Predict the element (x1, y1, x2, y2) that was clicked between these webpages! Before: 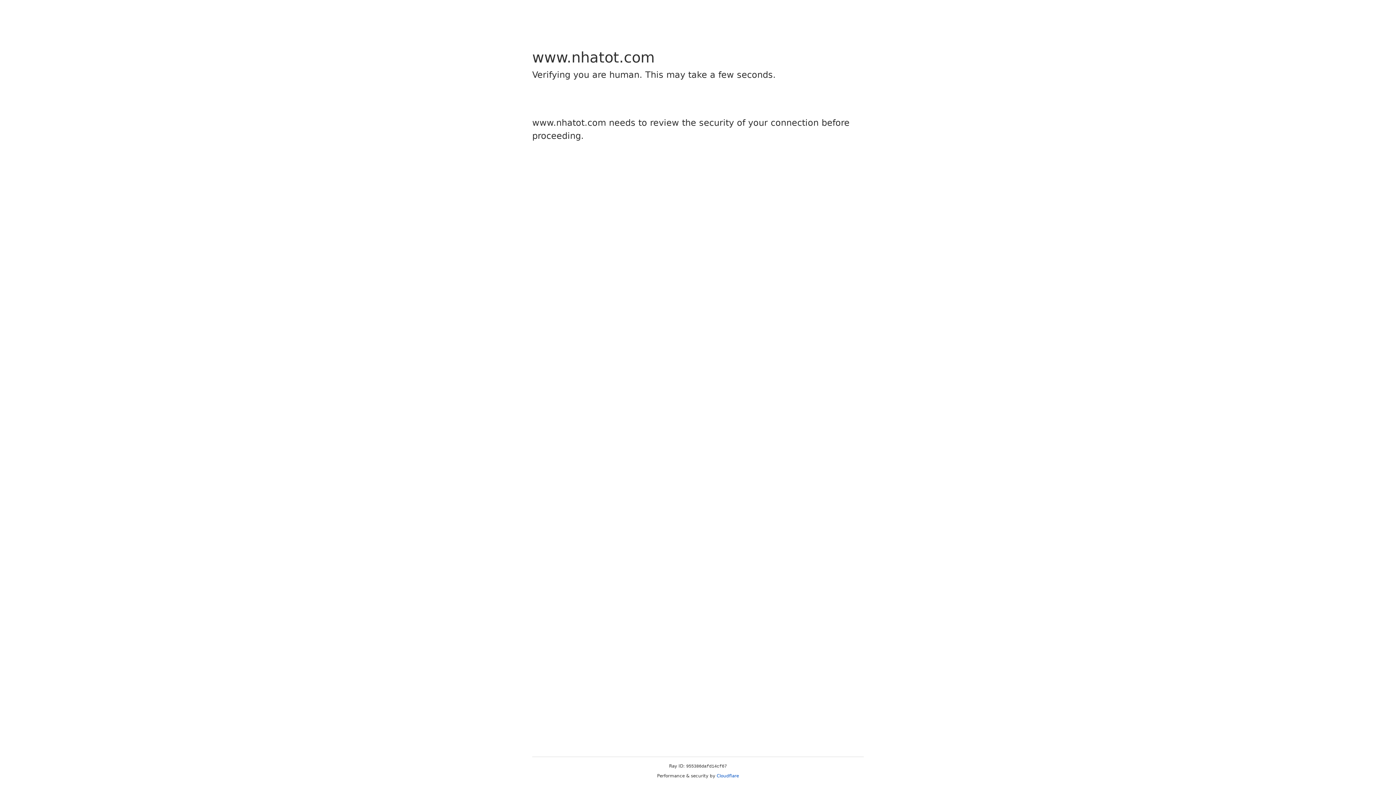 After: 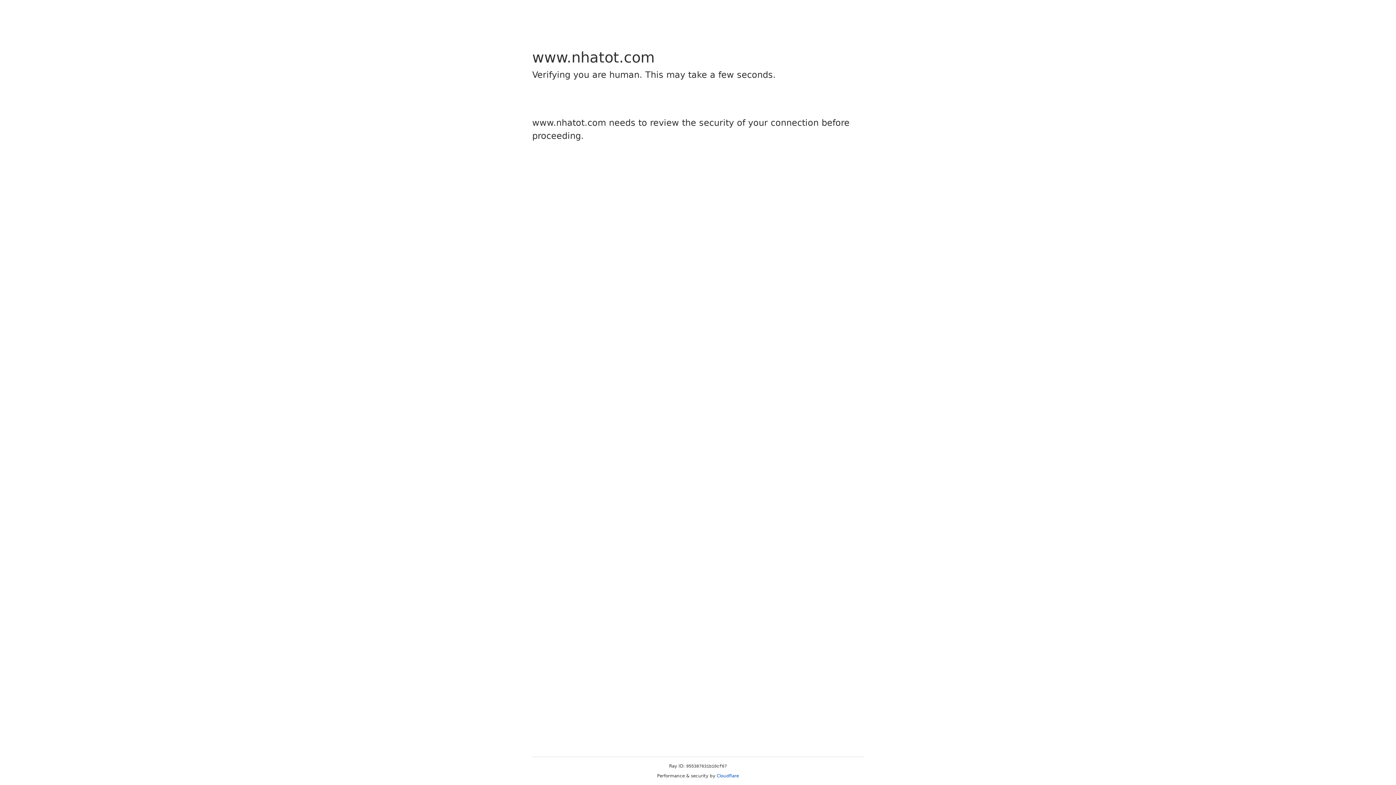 Action: bbox: (716, 773, 739, 778) label: Cloudflare